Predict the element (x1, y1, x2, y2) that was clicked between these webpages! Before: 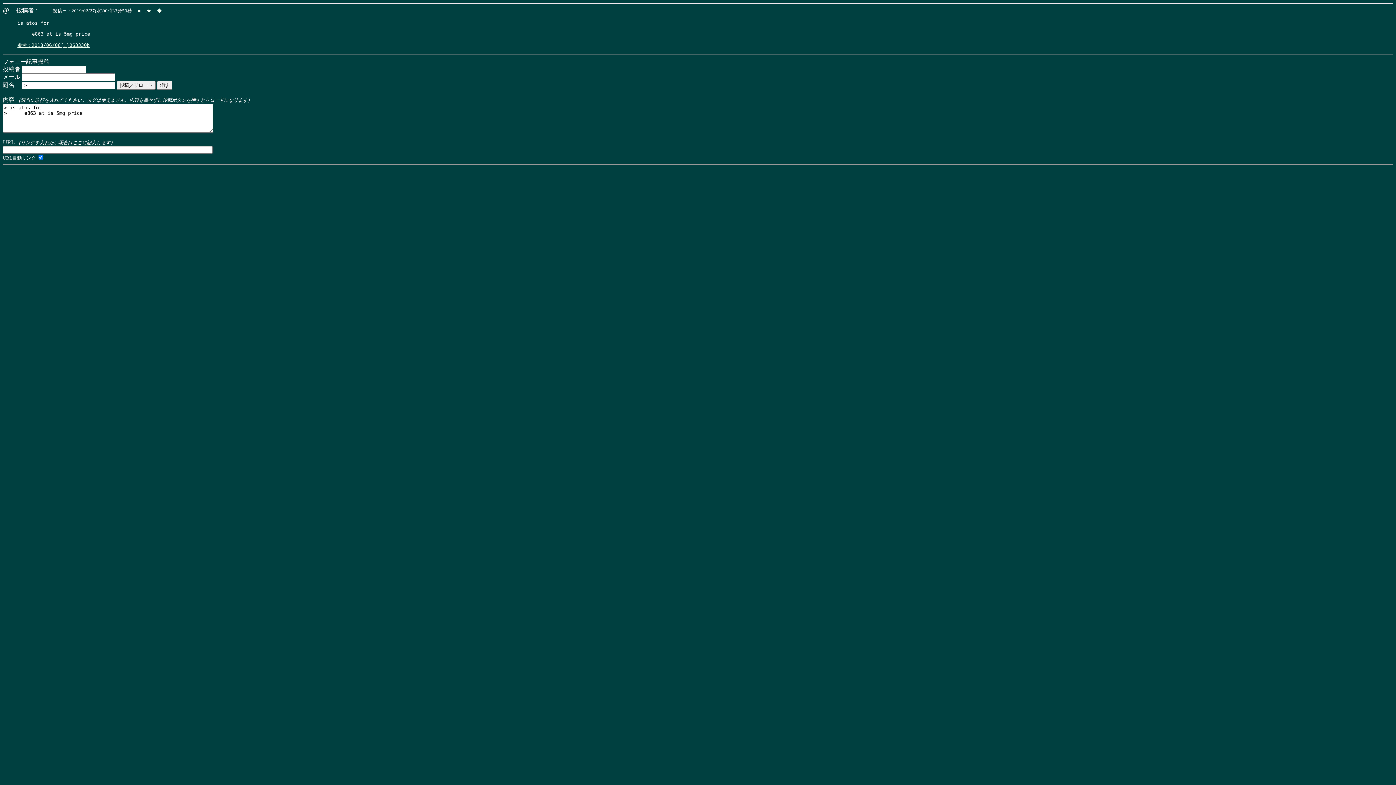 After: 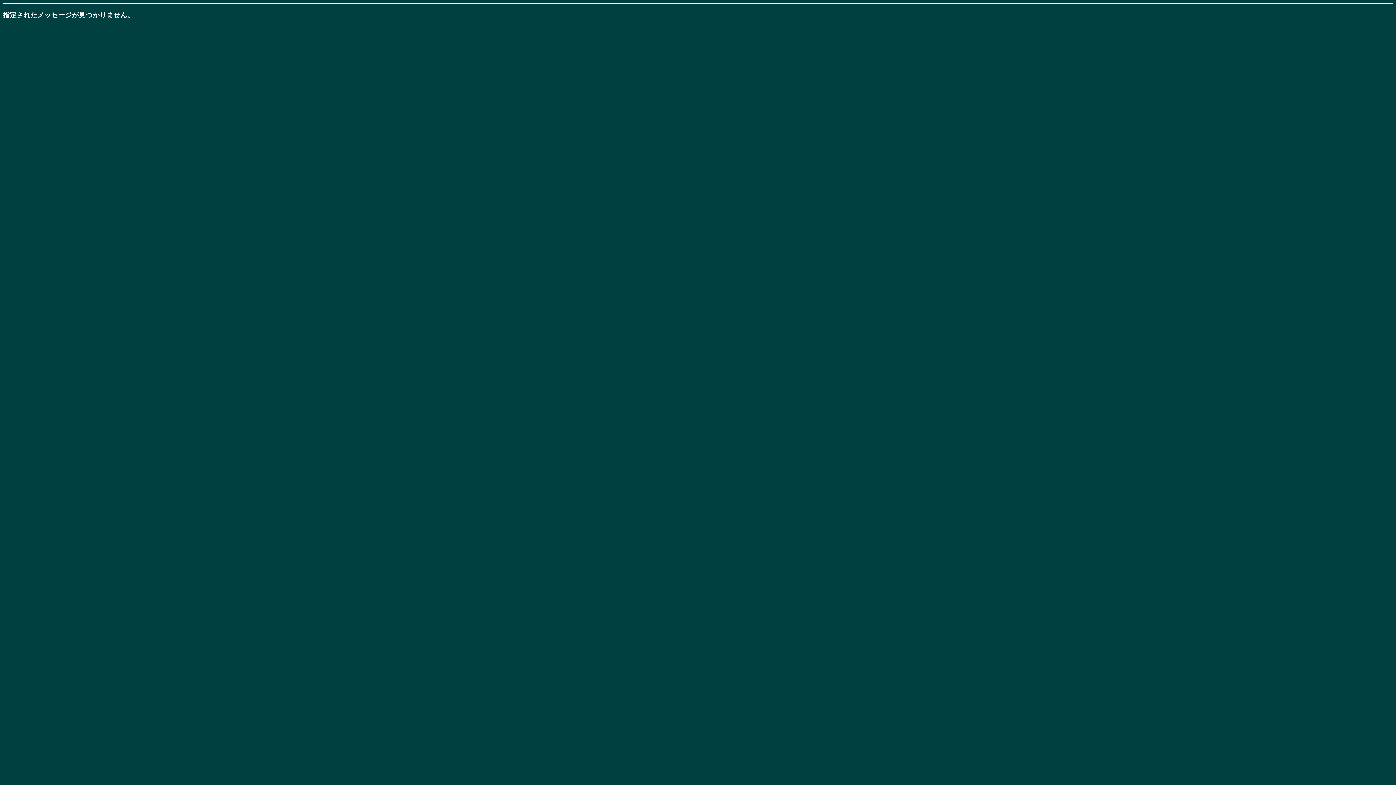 Action: label: 参考：2018/06/06(…)063330b bbox: (17, 42, 89, 48)